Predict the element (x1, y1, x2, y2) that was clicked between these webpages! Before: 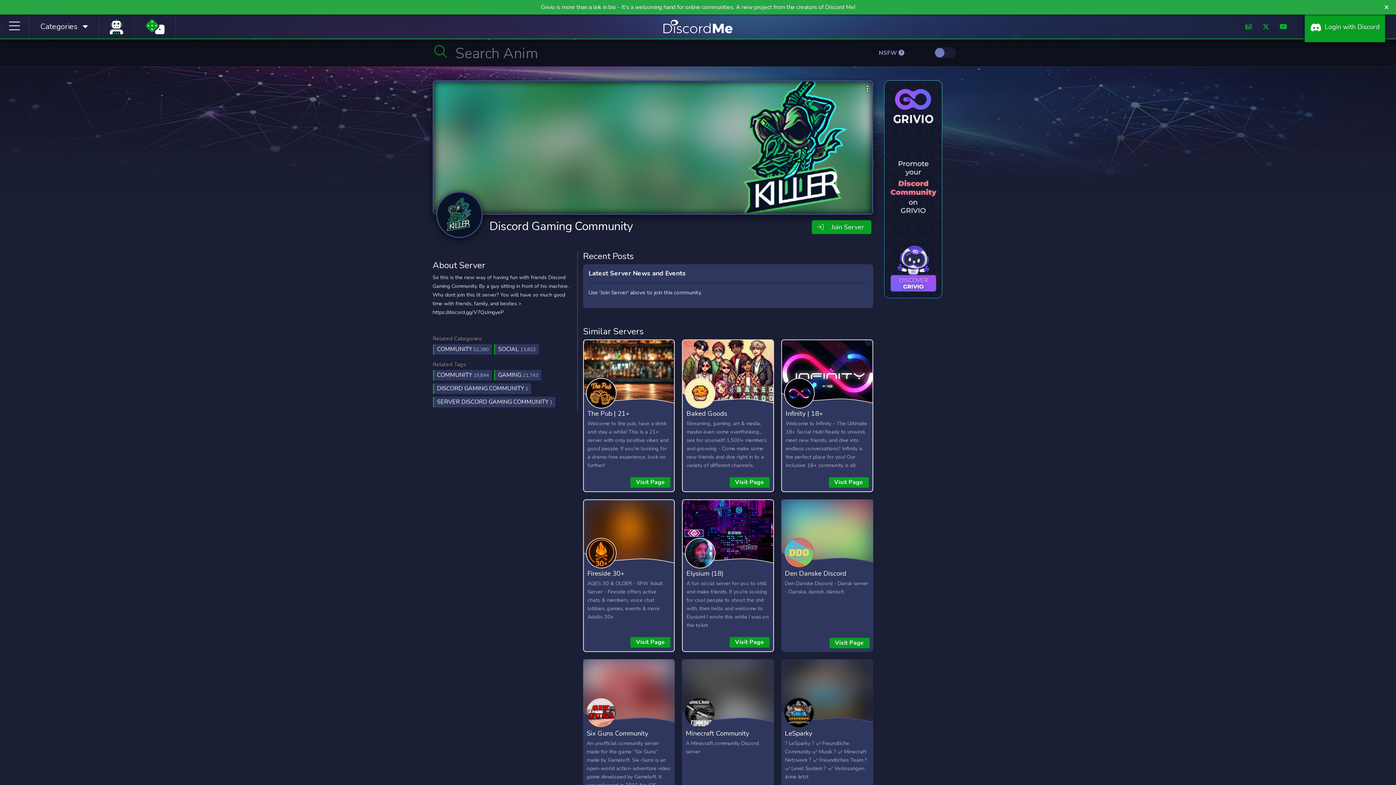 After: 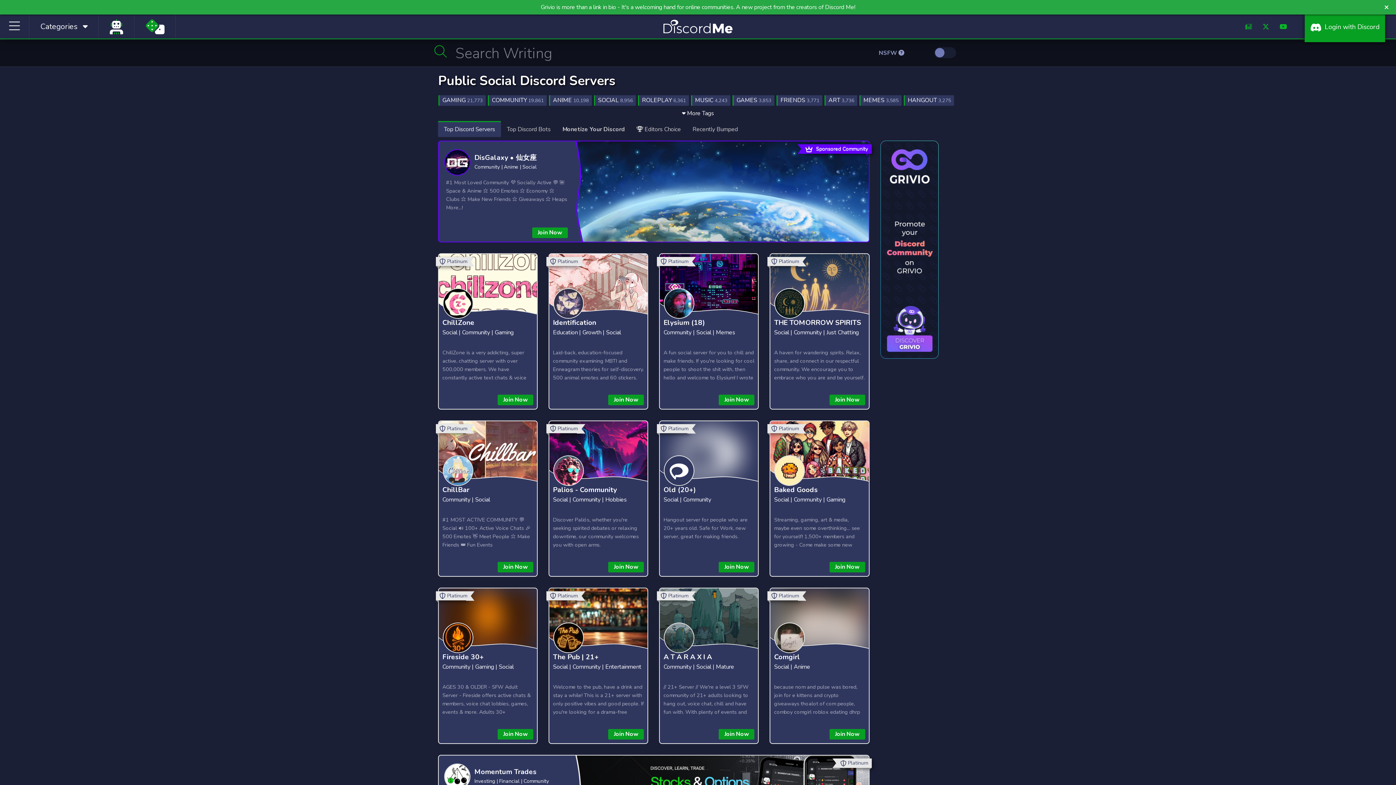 Action: bbox: (494, 344, 538, 354) label: SOCIAL 13,822